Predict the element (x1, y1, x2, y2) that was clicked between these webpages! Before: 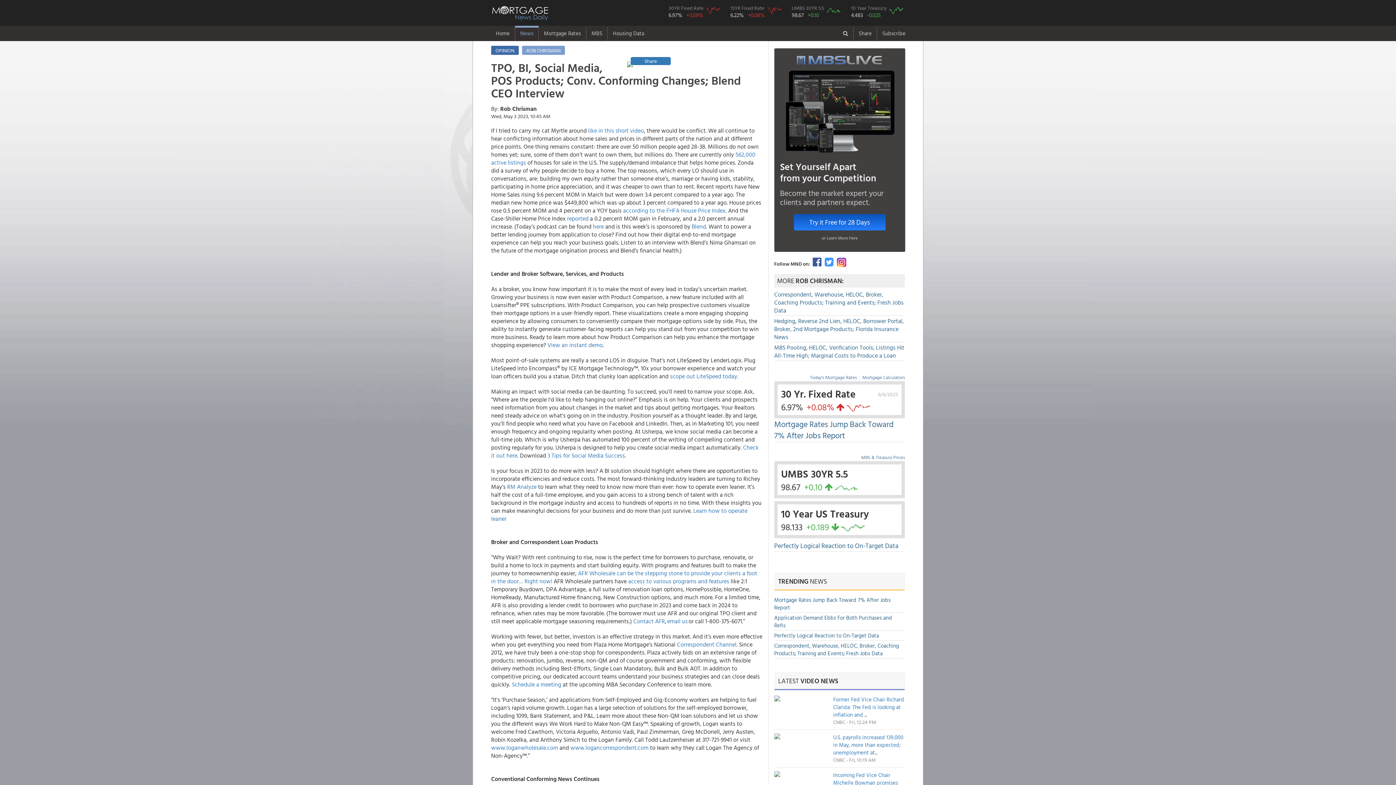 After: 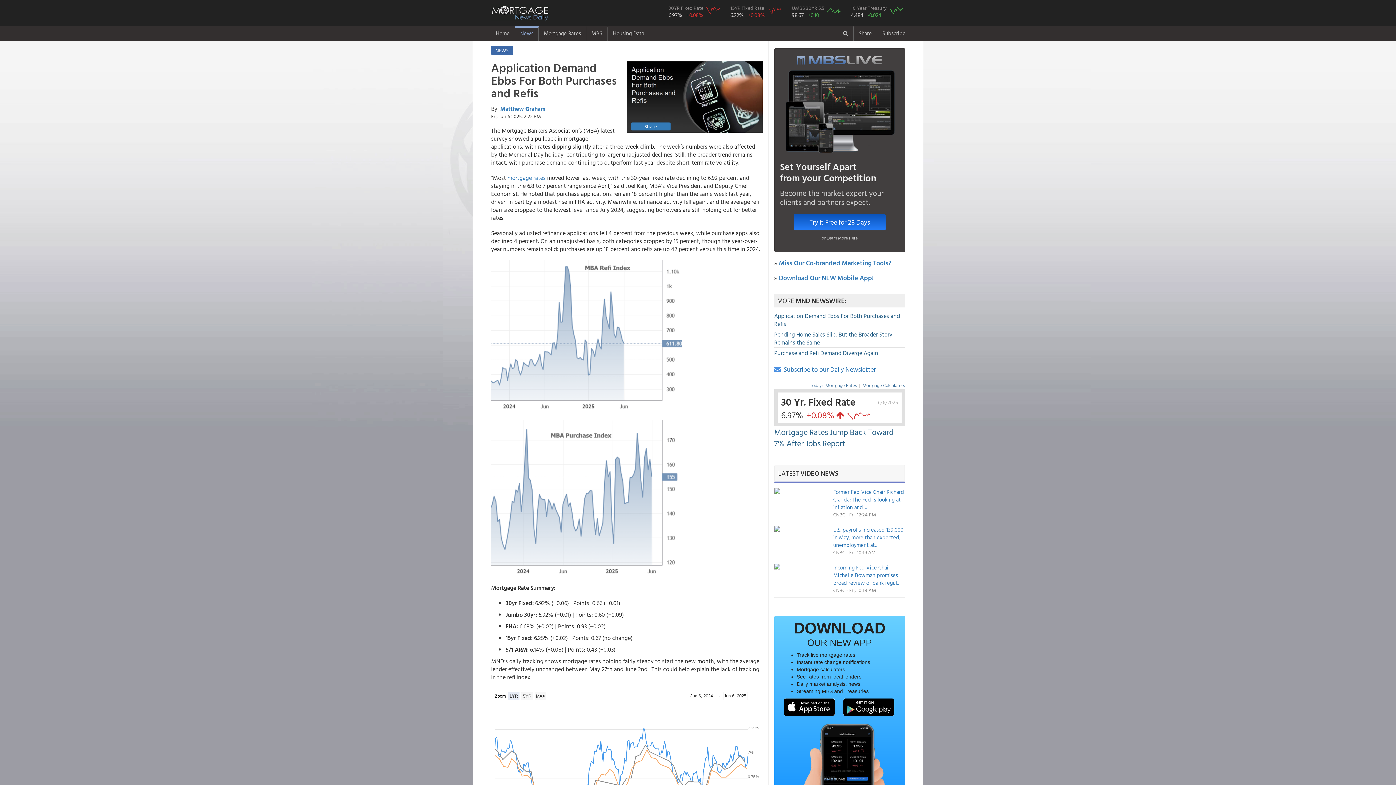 Action: label: Application Demand Ebbs For Both Purchases and Refis bbox: (774, 613, 892, 629)